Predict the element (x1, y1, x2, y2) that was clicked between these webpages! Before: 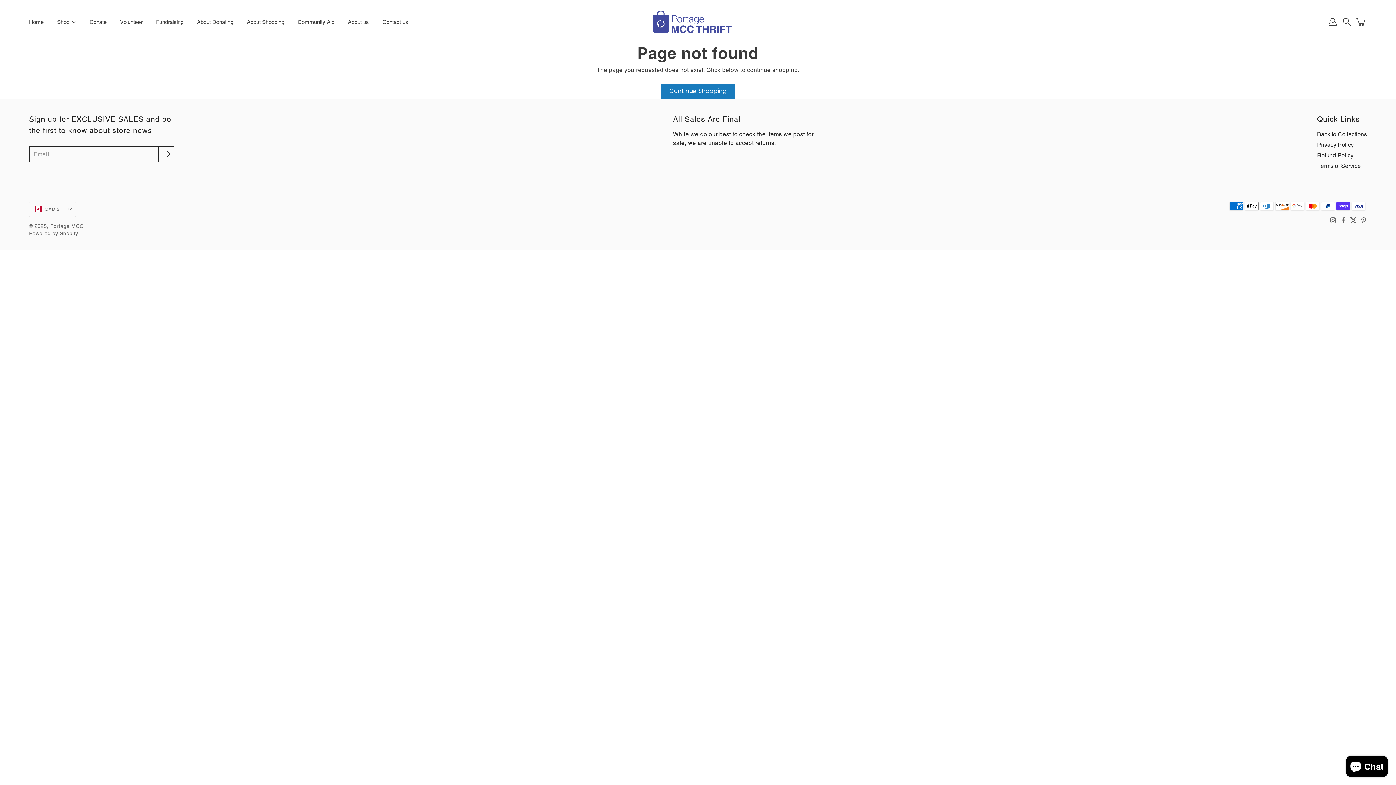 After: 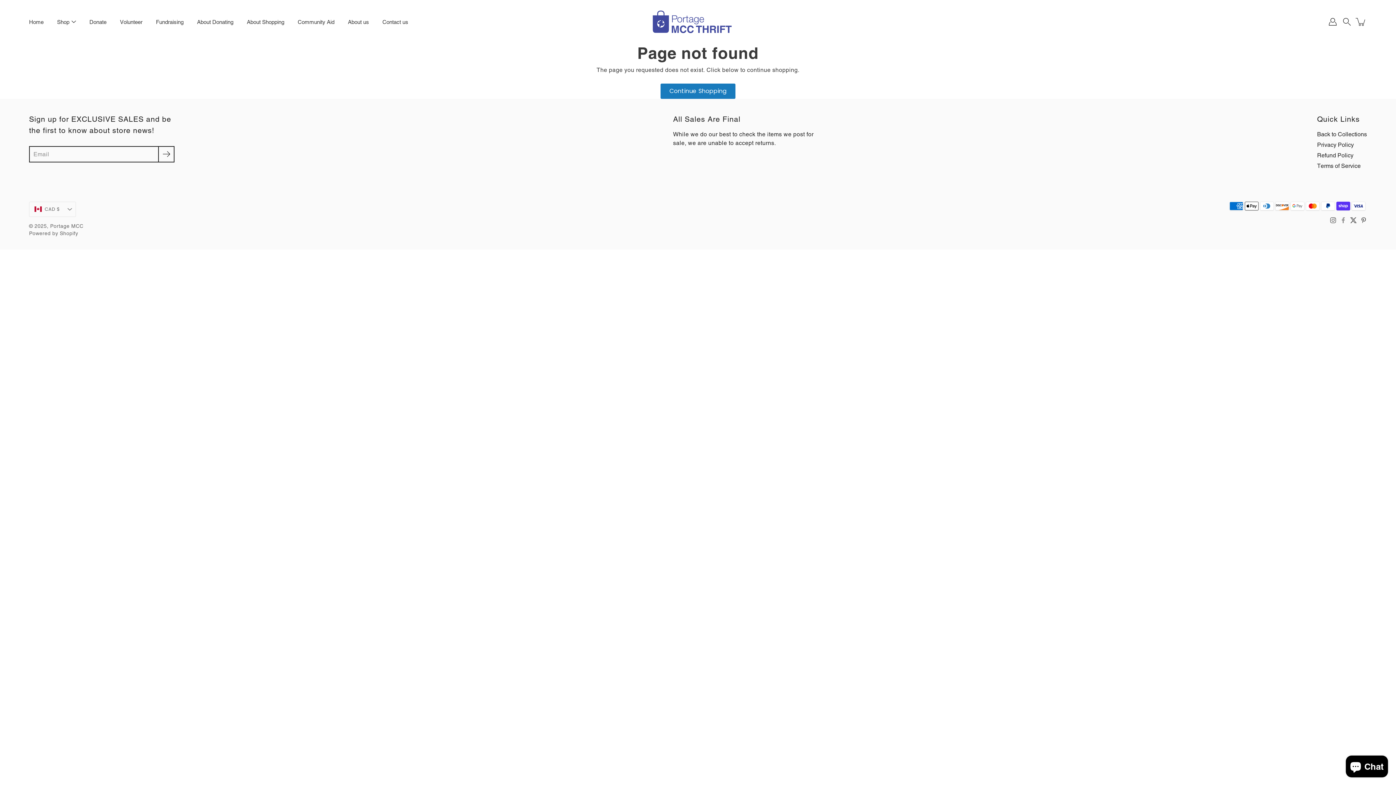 Action: label: Facebook bbox: (1340, 217, 1346, 223)